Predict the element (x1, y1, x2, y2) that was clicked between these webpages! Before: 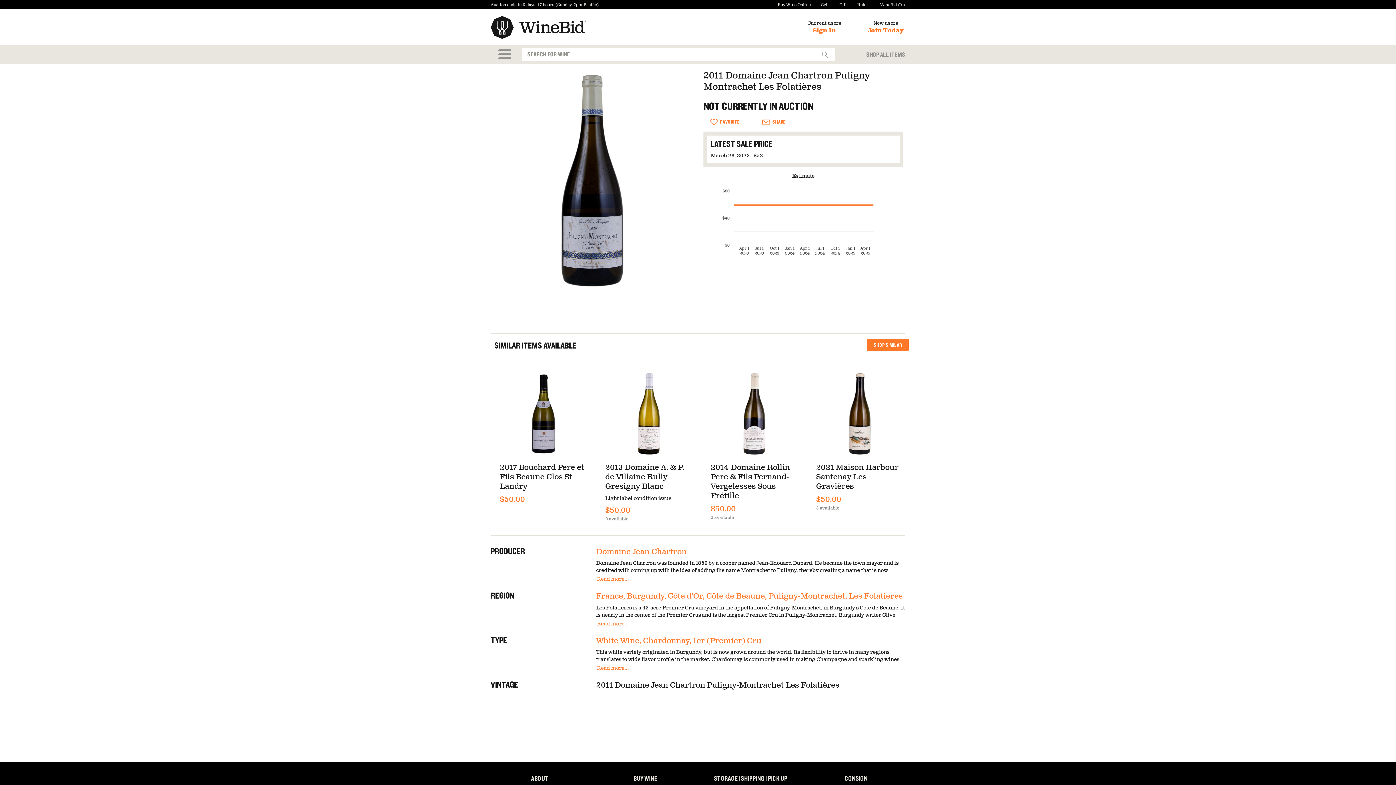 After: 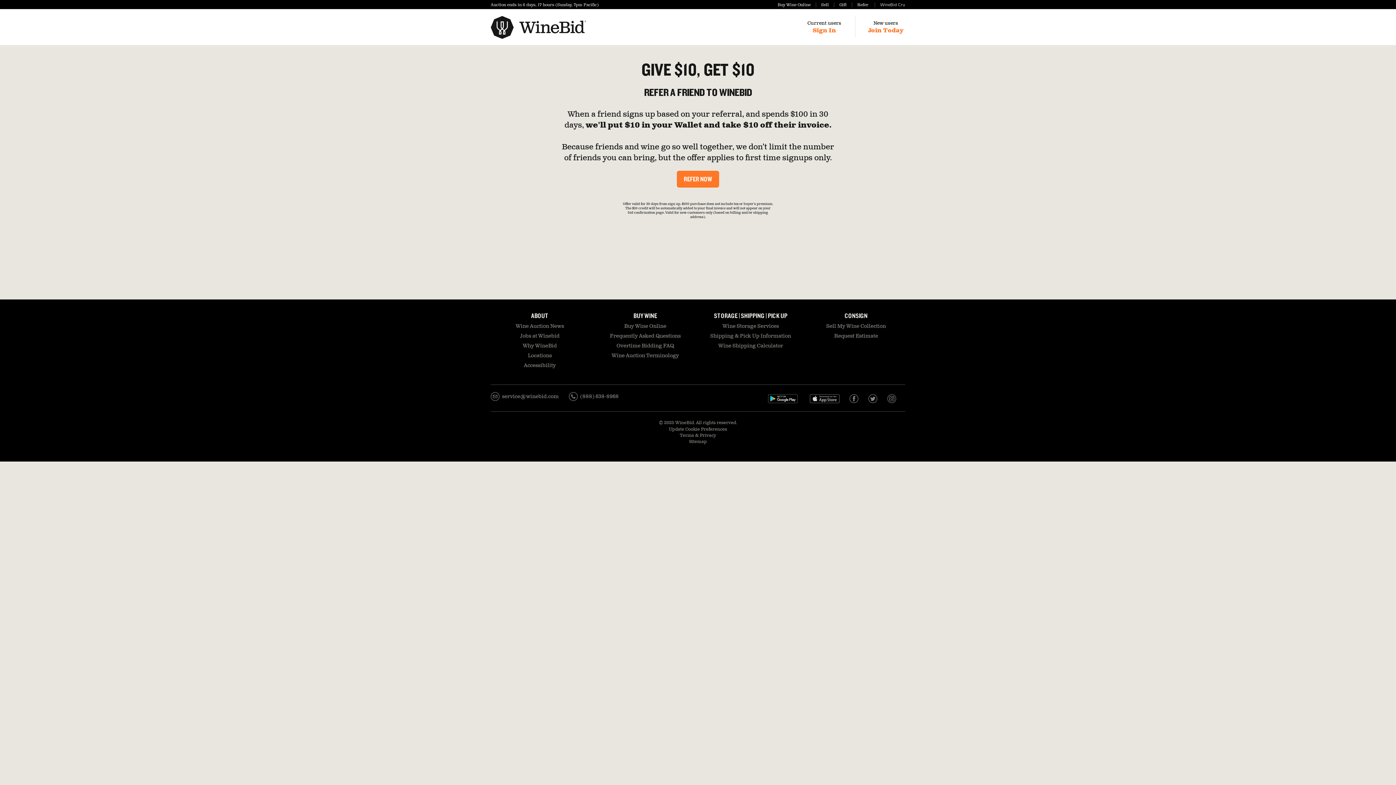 Action: bbox: (852, 2, 868, 7) label: Refer